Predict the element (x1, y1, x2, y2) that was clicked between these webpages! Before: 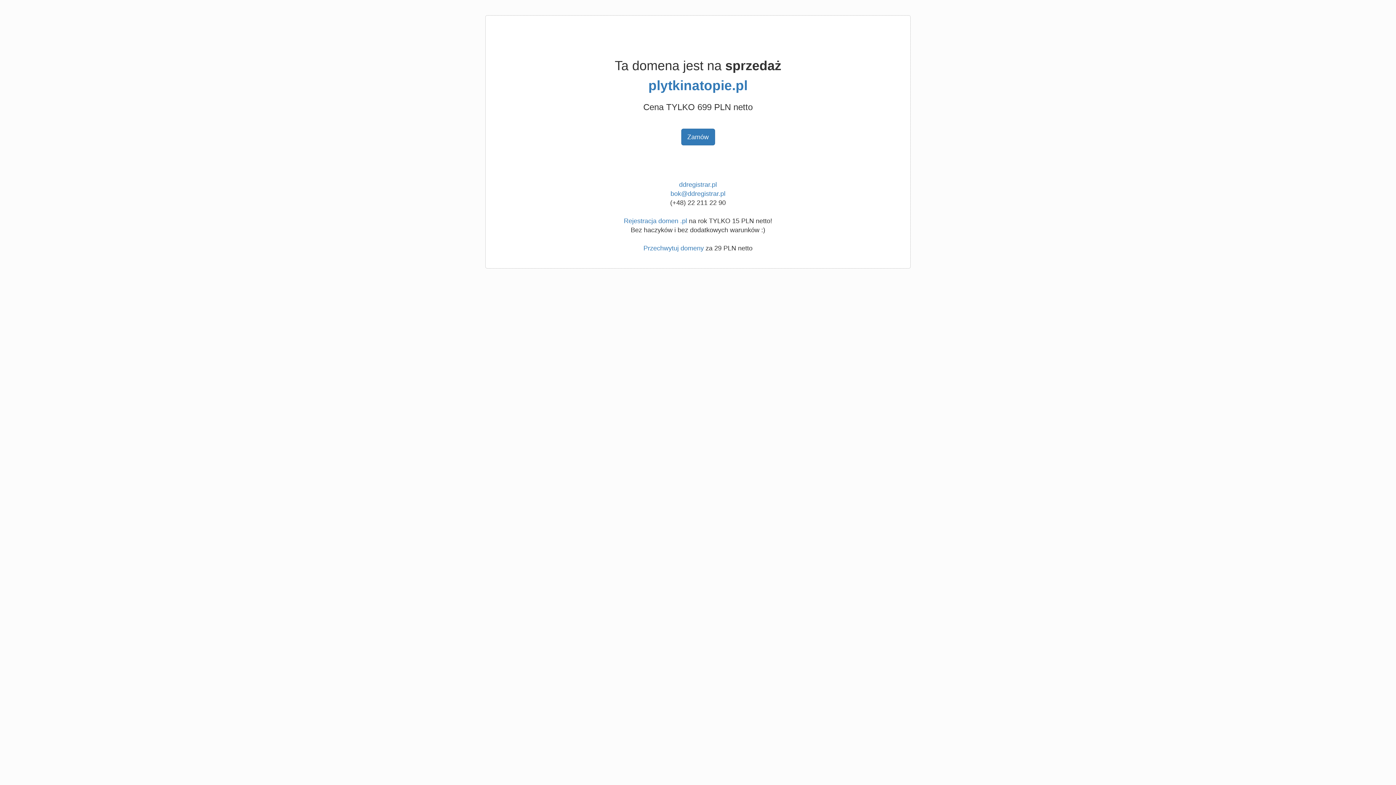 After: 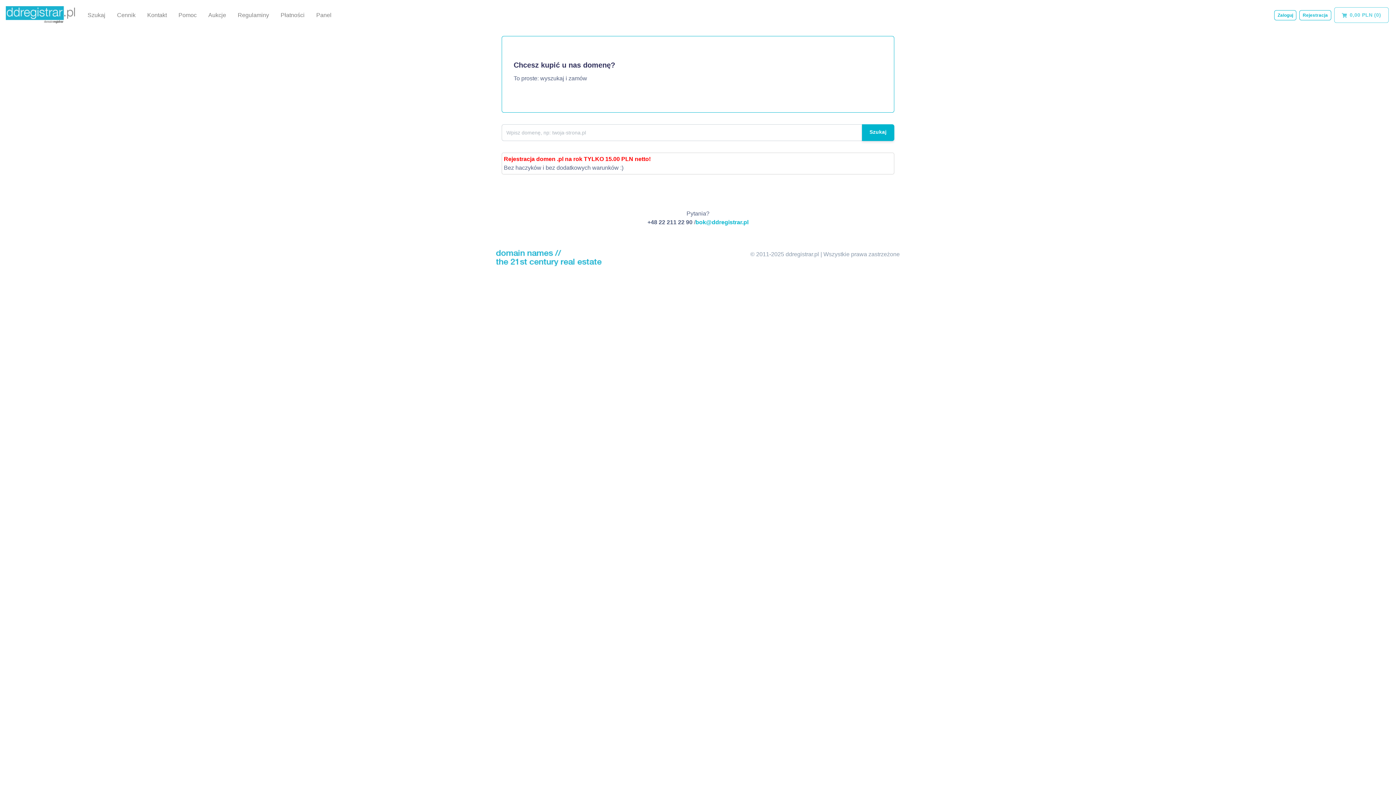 Action: bbox: (624, 217, 687, 224) label: Rejestracja domen .pl